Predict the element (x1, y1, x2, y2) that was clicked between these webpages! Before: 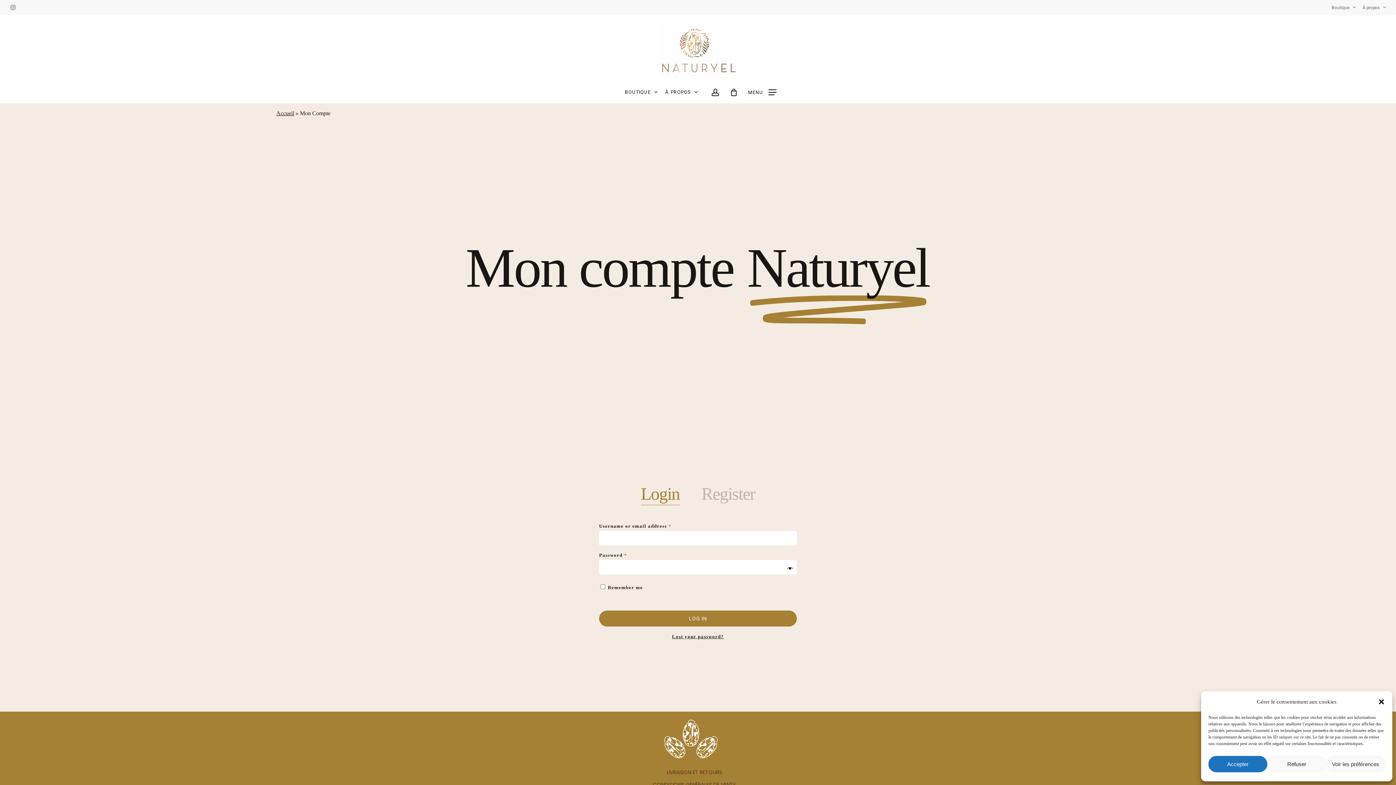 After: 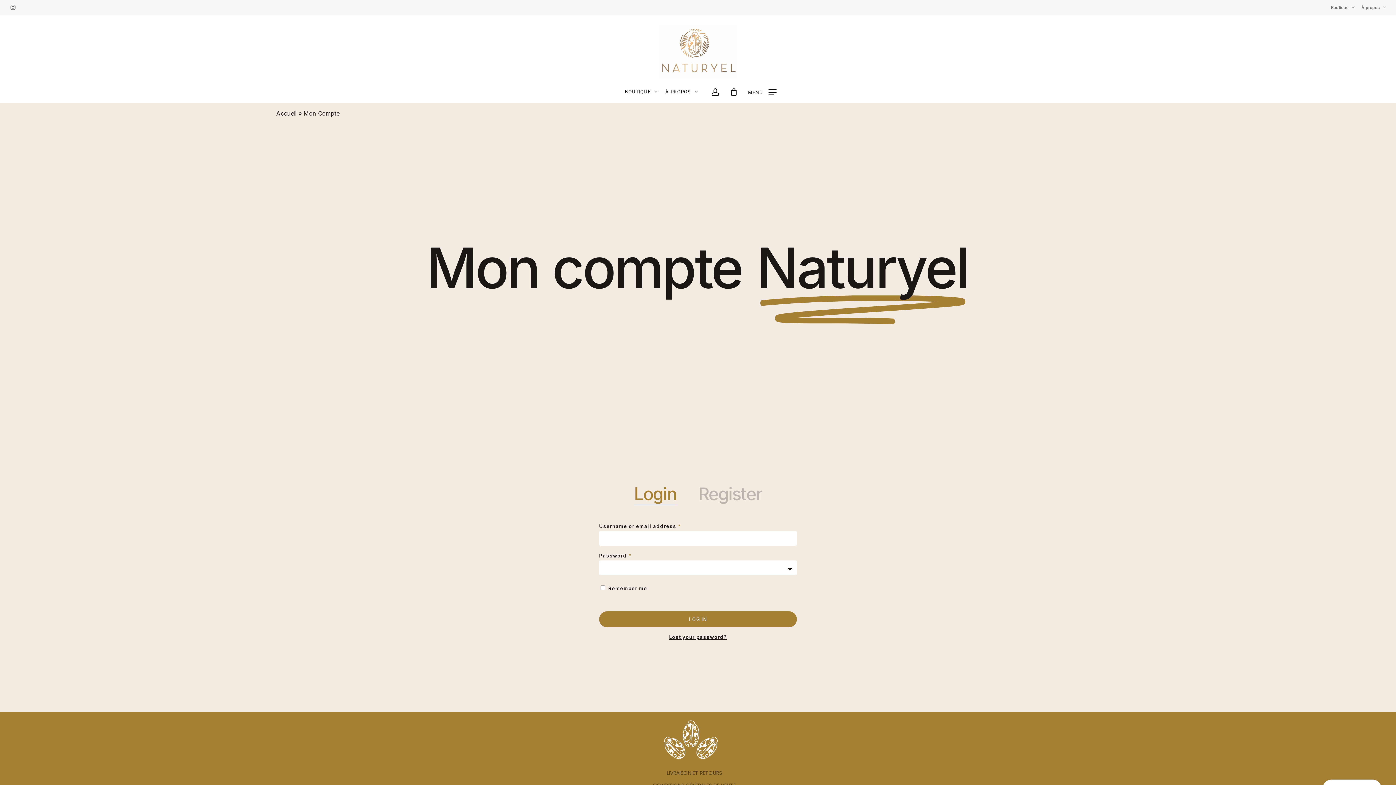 Action: bbox: (1208, 756, 1267, 772) label: Accepter